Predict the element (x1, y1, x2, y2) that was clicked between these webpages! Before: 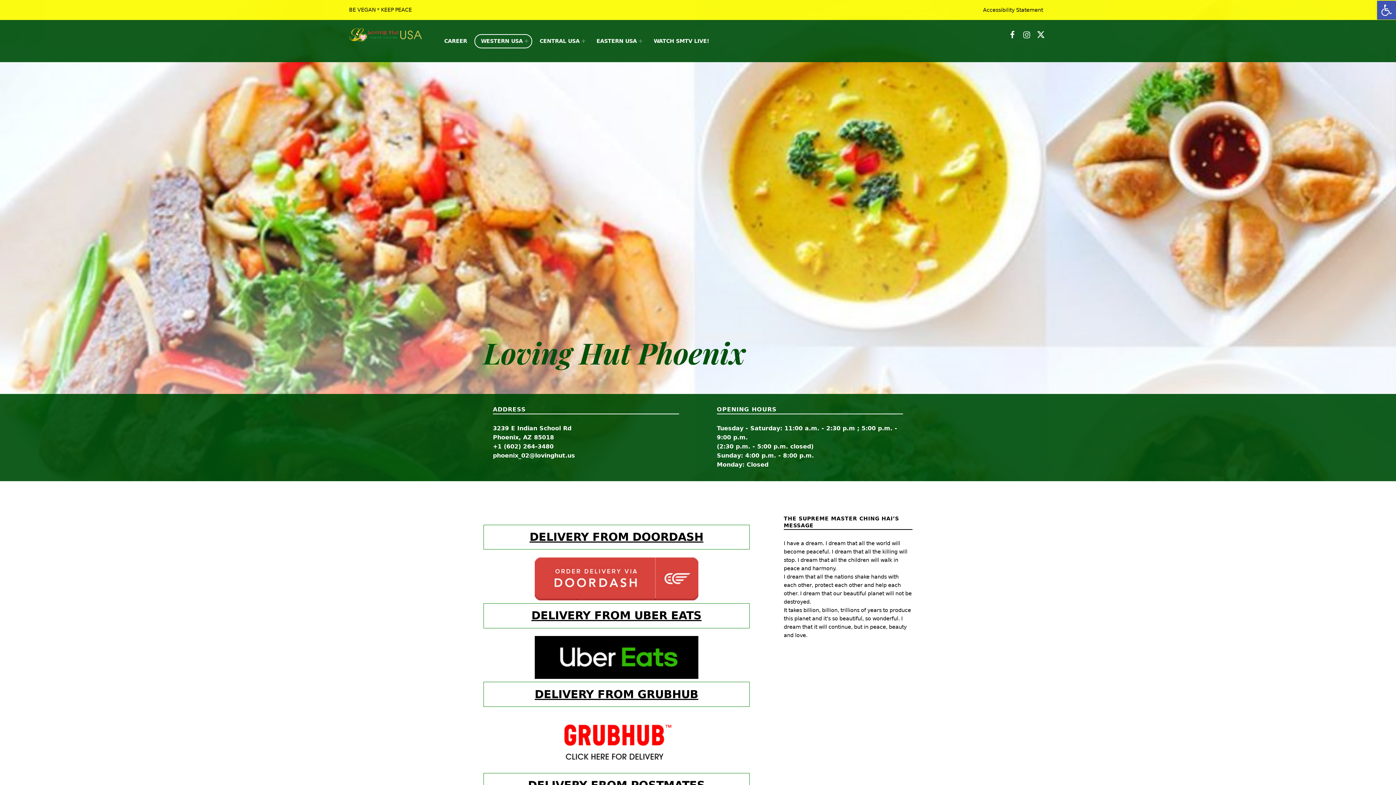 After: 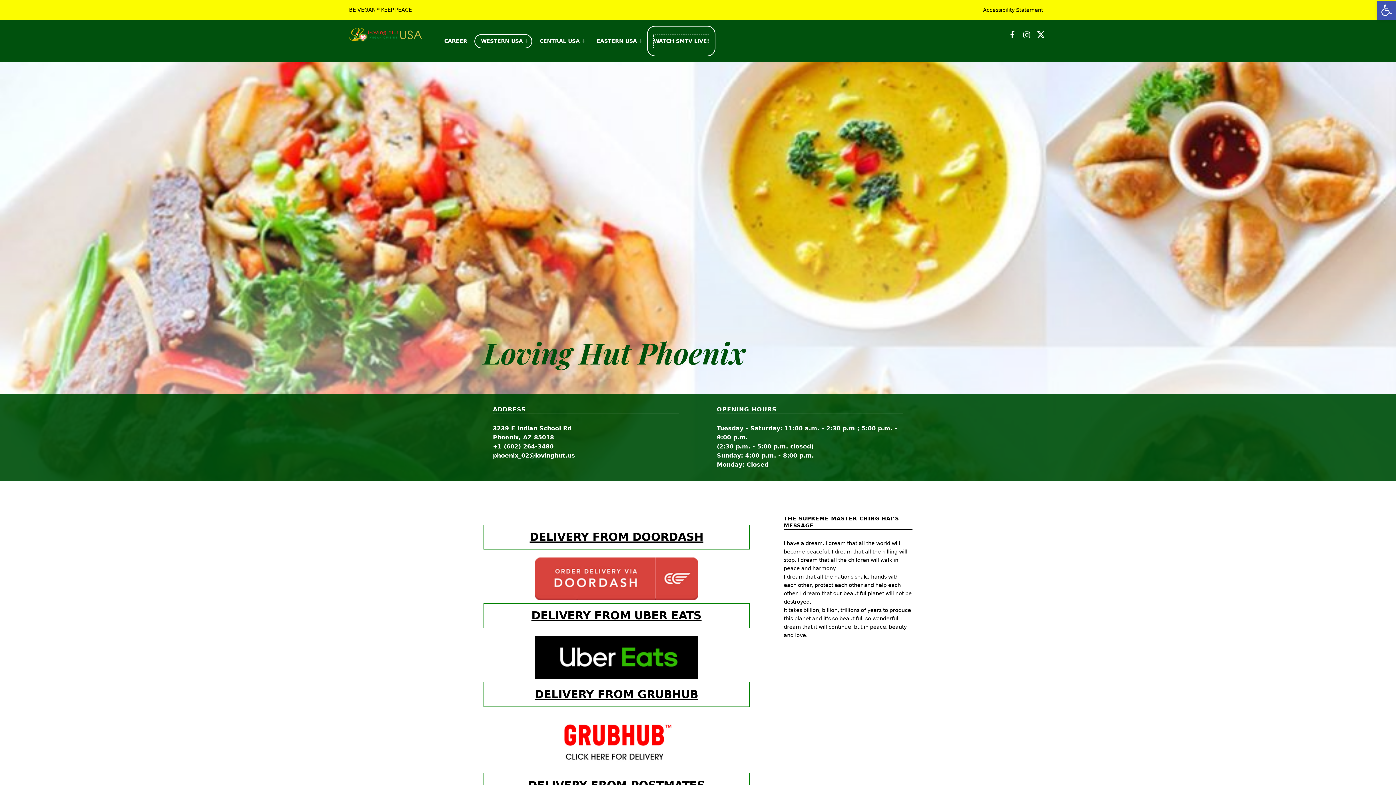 Action: label: WATCH SMTV LIVE! bbox: (653, 34, 709, 47)